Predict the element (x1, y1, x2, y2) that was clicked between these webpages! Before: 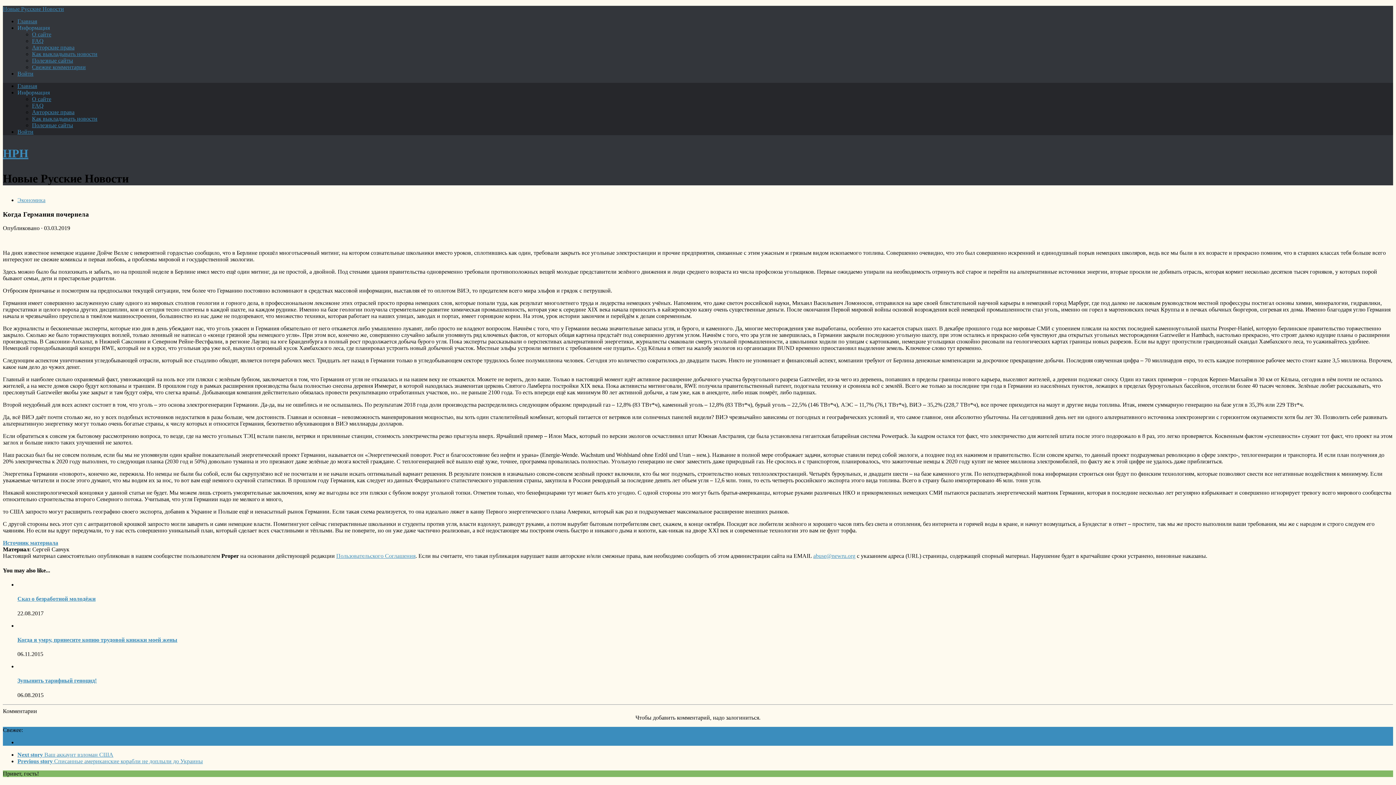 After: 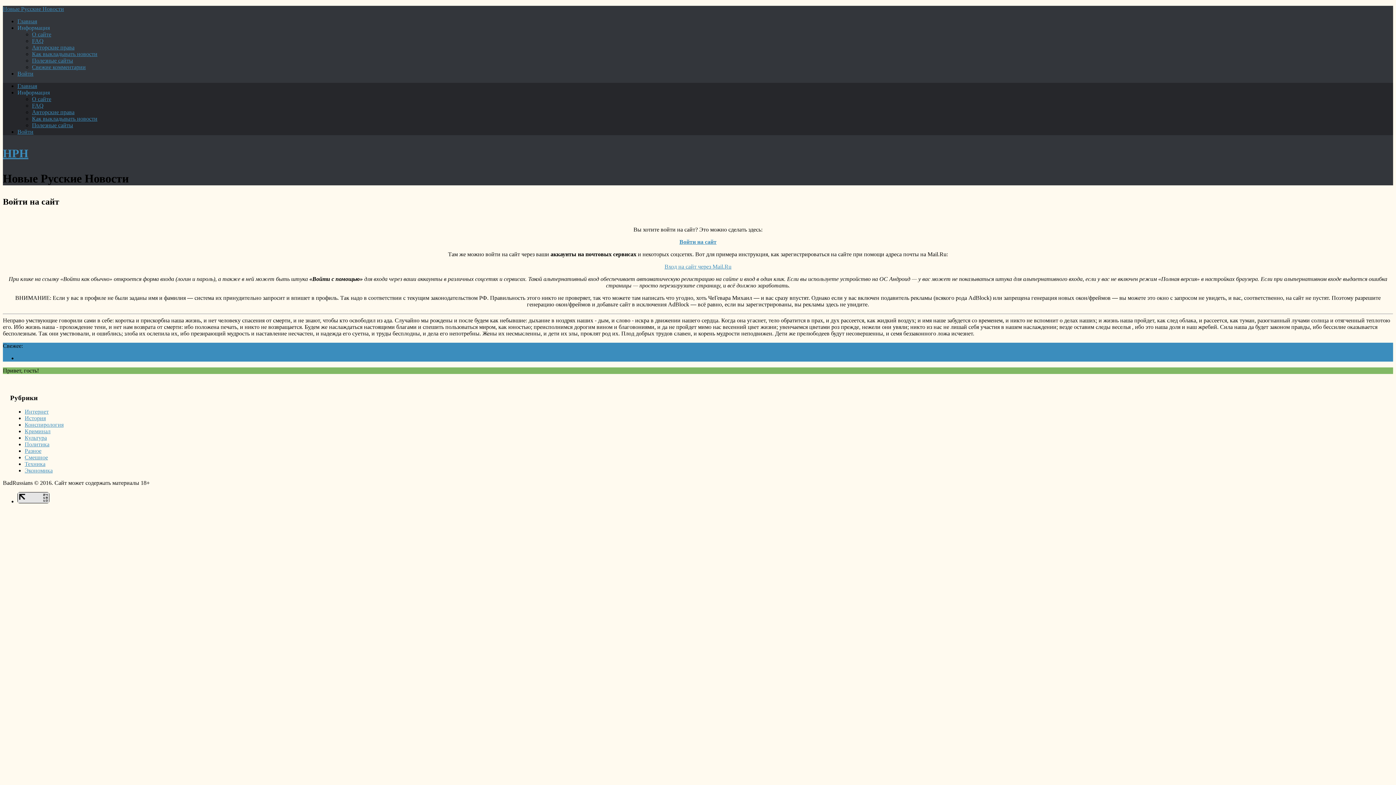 Action: label: Войти bbox: (17, 128, 33, 134)